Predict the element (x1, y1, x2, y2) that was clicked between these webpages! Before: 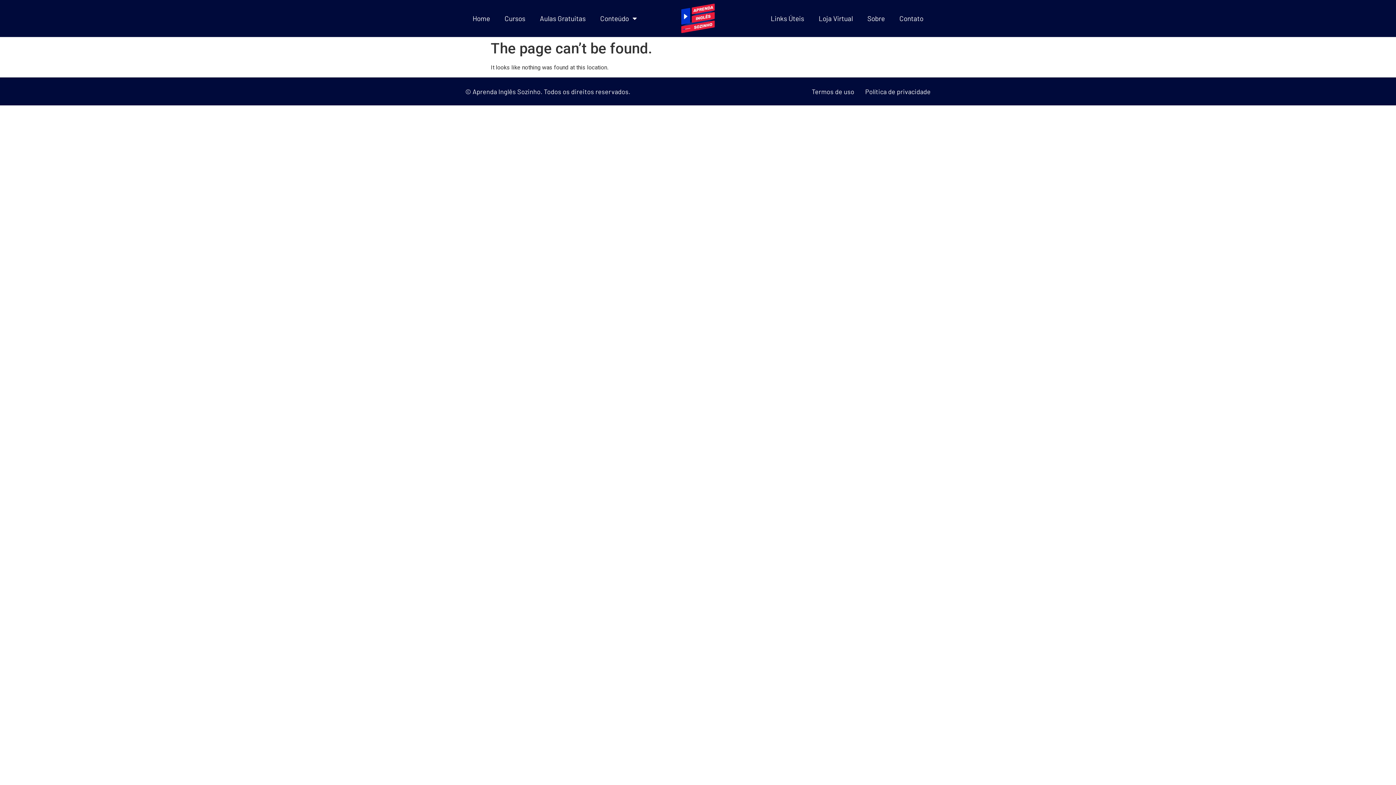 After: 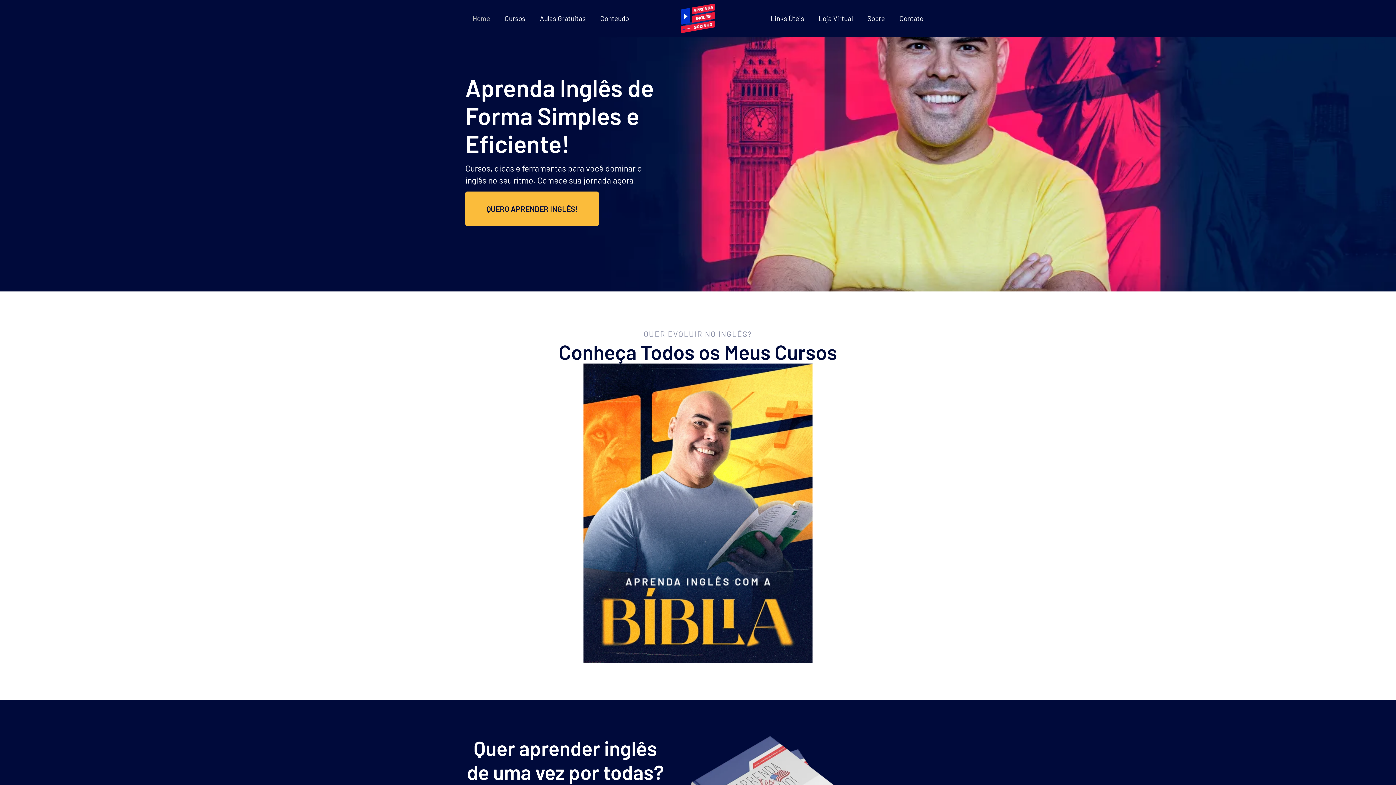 Action: bbox: (680, 3, 716, 33)